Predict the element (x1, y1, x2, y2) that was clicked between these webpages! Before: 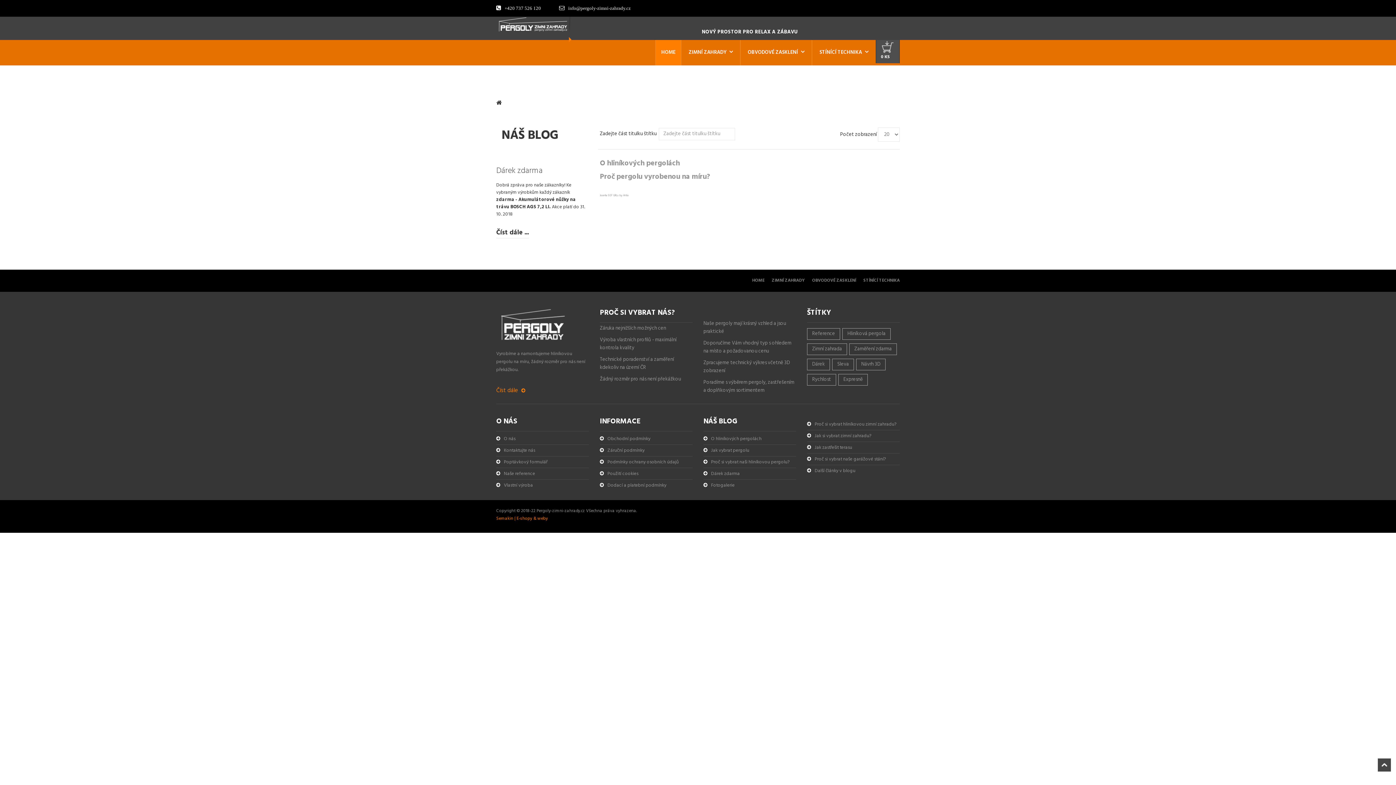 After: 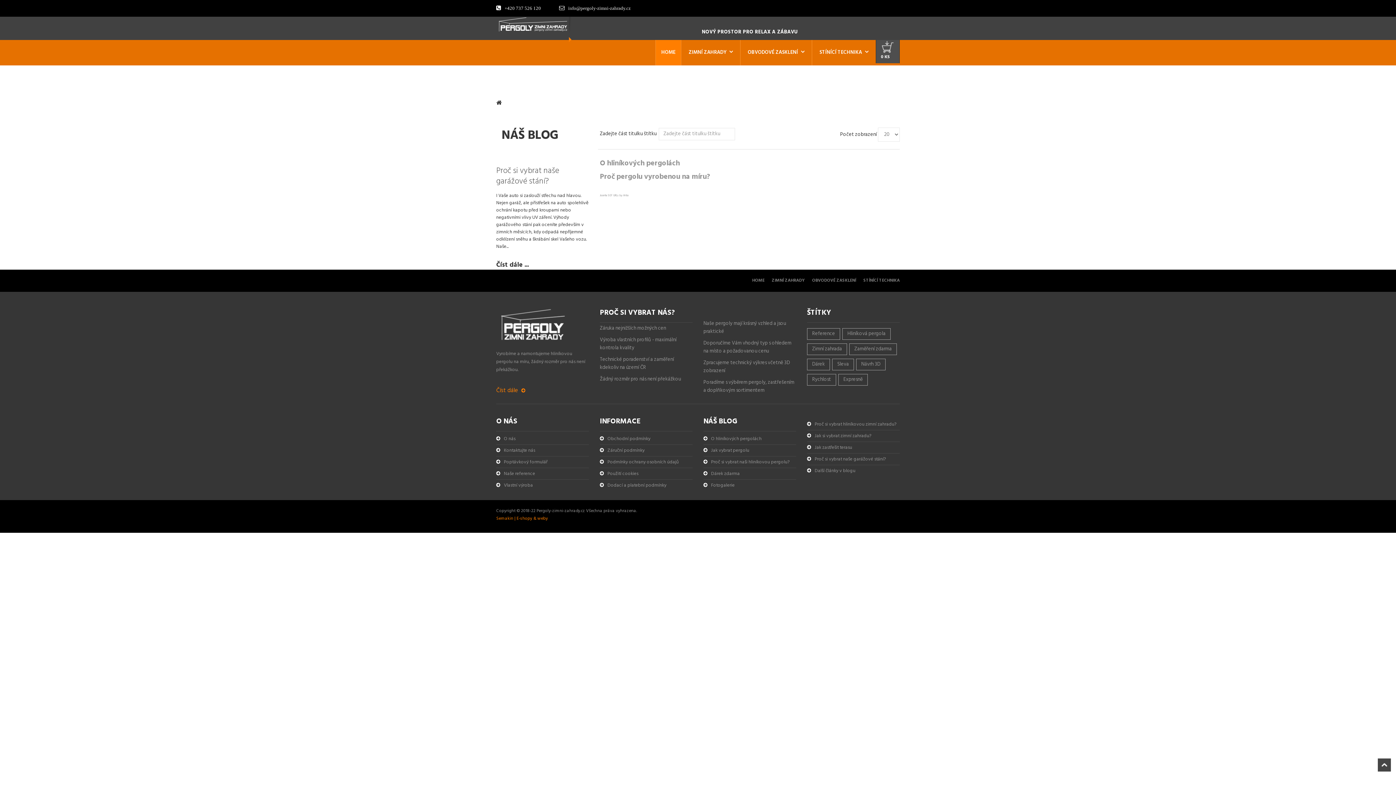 Action: label: Zaměření zdarma bbox: (849, 344, 896, 354)